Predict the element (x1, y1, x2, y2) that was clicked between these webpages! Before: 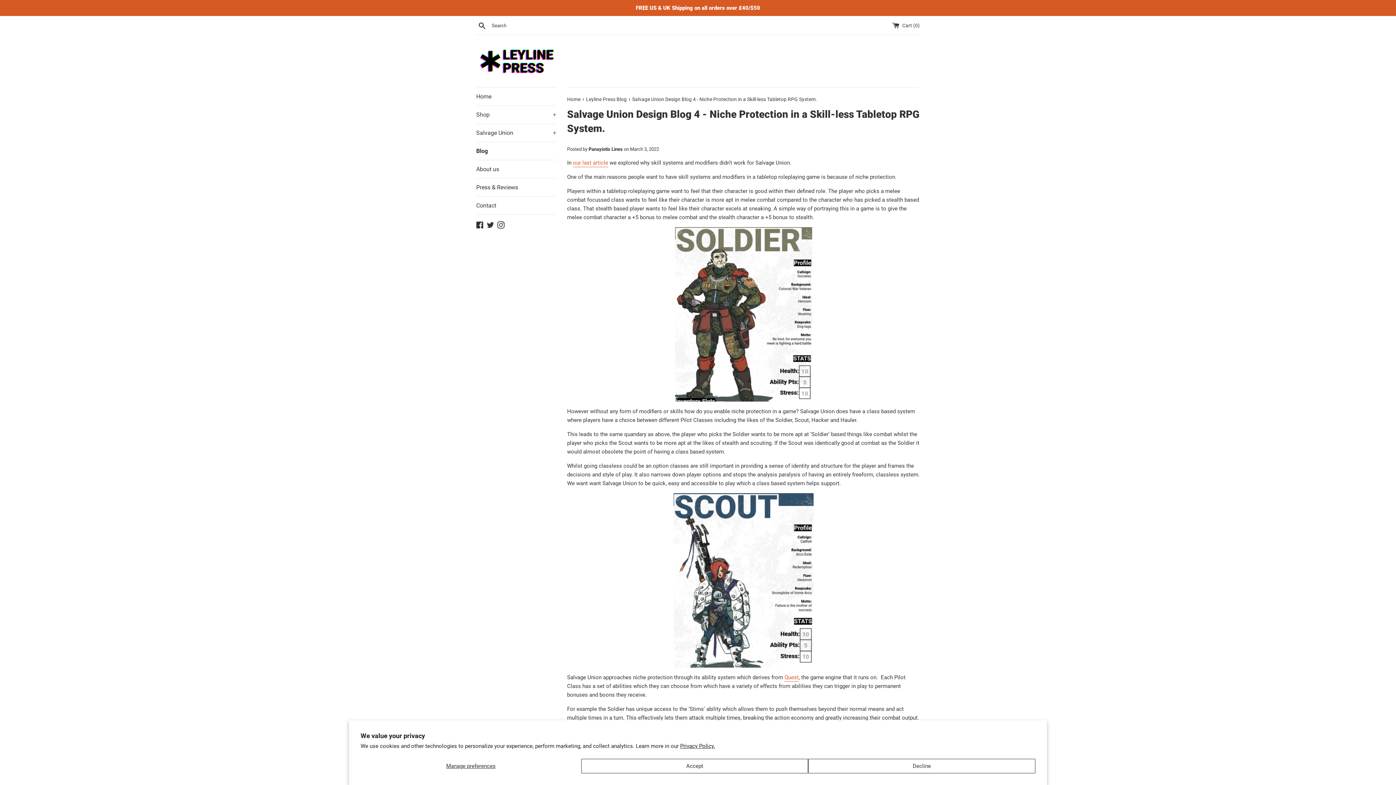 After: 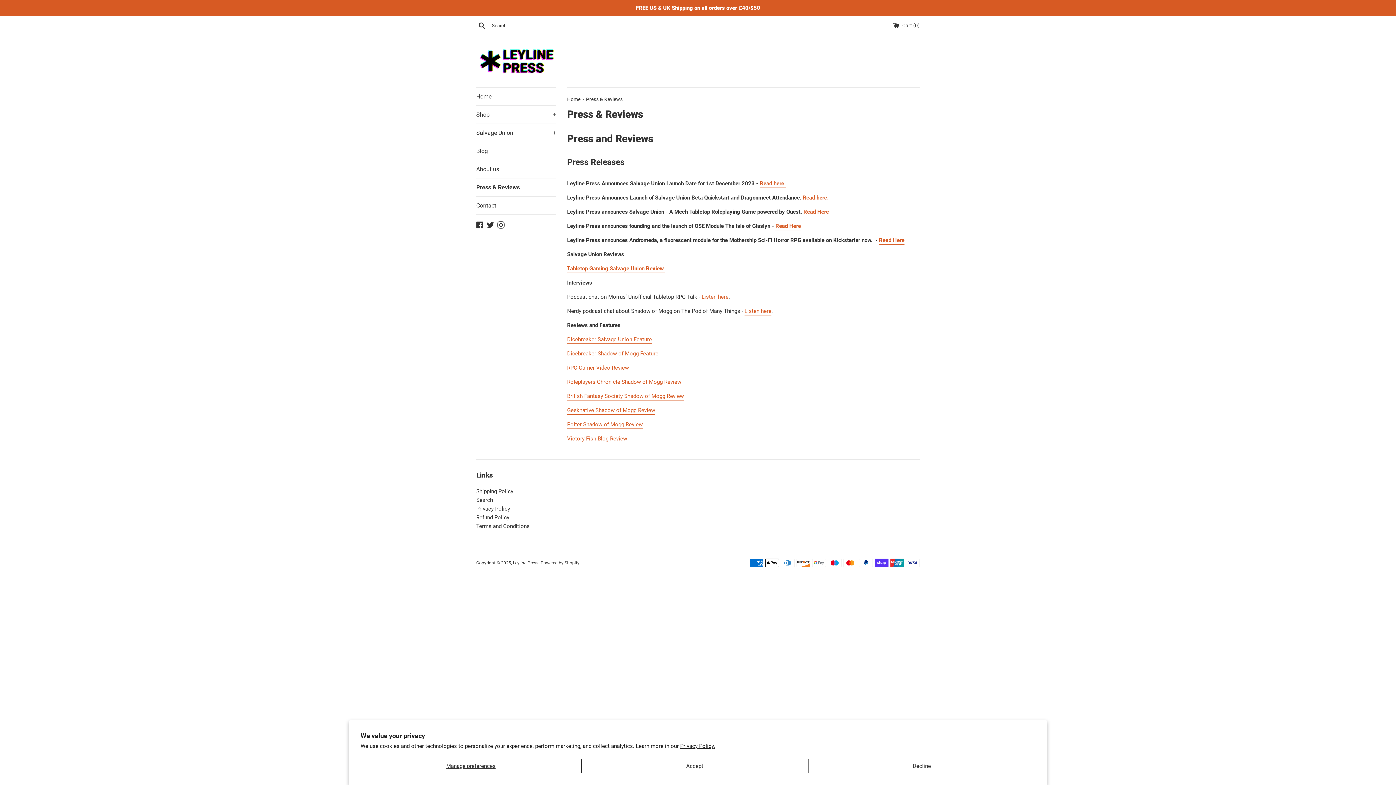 Action: bbox: (476, 178, 556, 196) label: Press & Reviews